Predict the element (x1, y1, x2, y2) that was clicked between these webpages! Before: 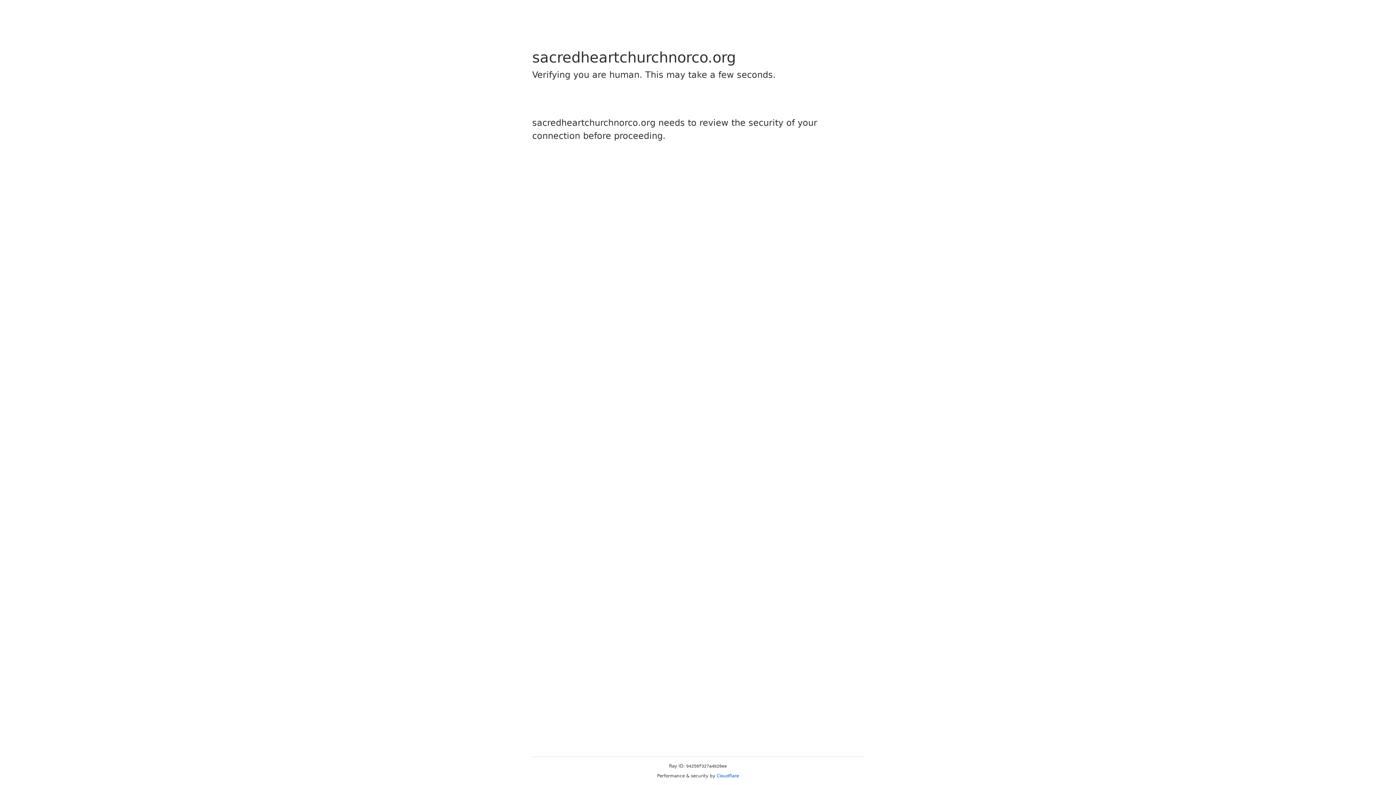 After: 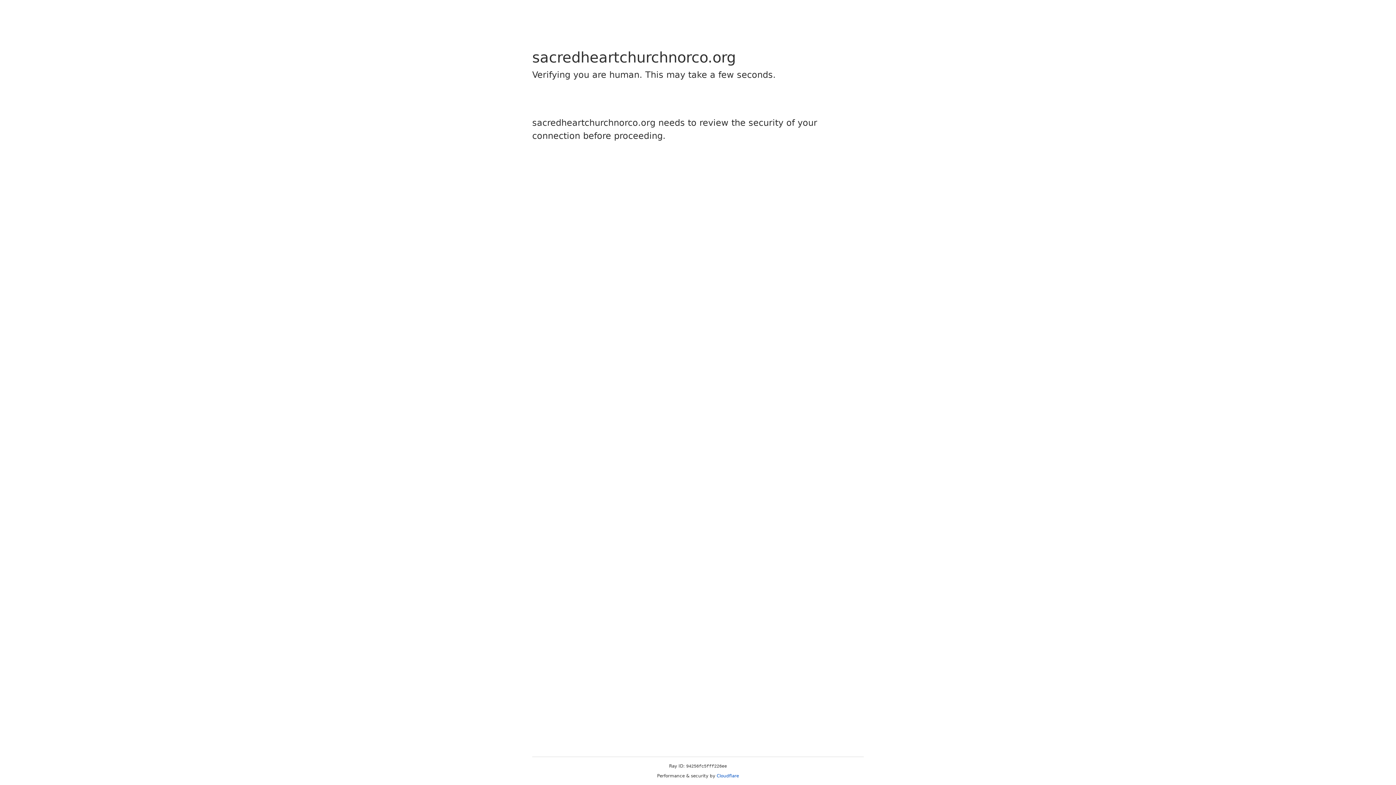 Action: bbox: (716, 773, 739, 778) label: Cloudflare